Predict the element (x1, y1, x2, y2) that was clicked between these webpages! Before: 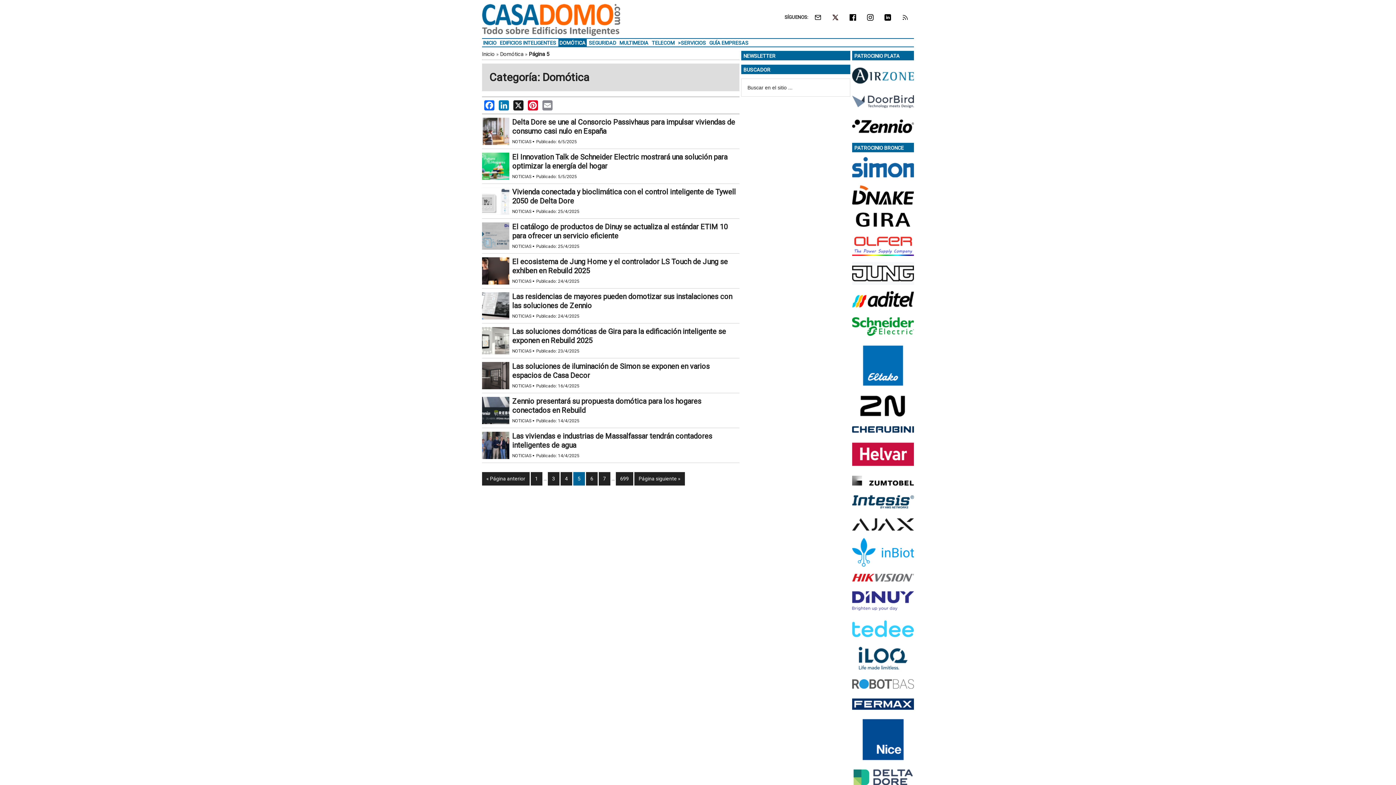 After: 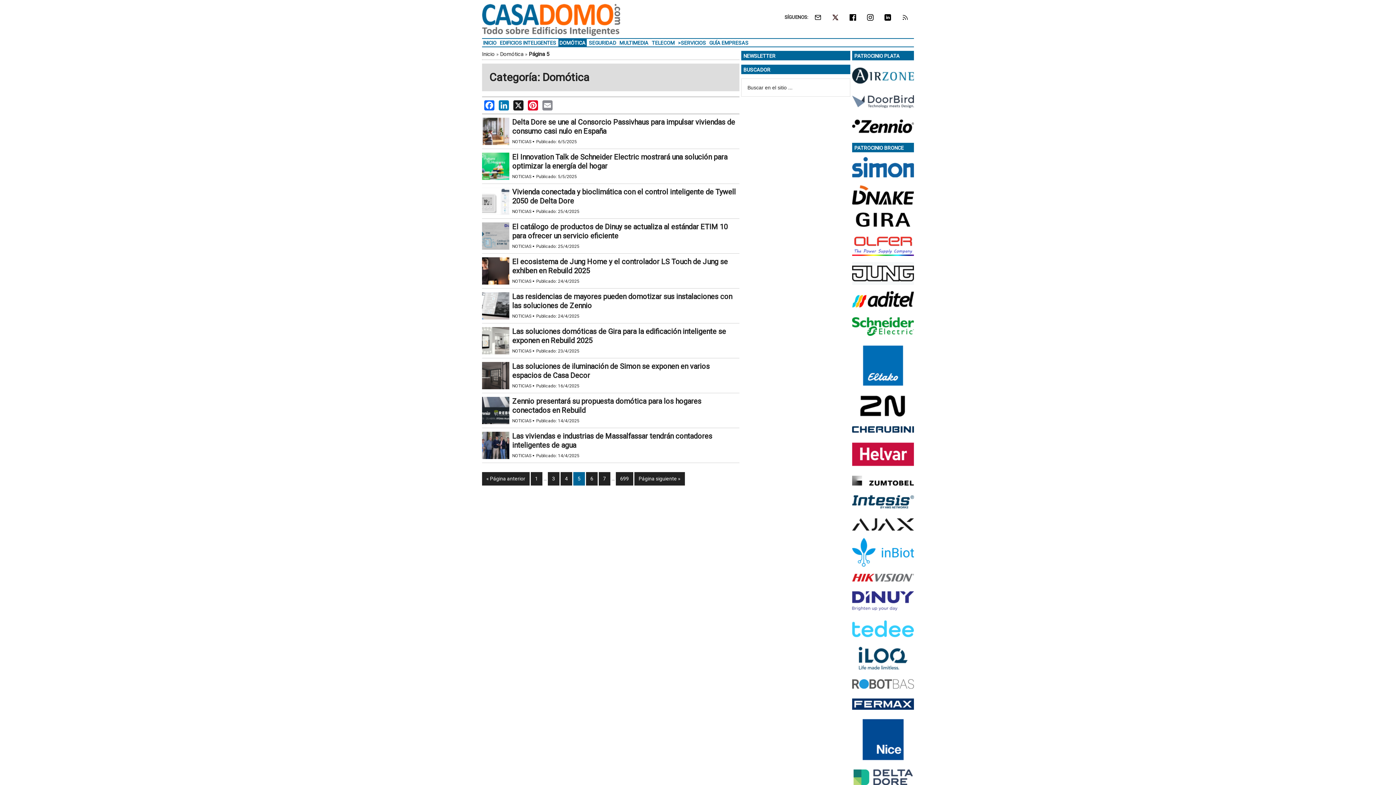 Action: bbox: (852, 643, 914, 676)